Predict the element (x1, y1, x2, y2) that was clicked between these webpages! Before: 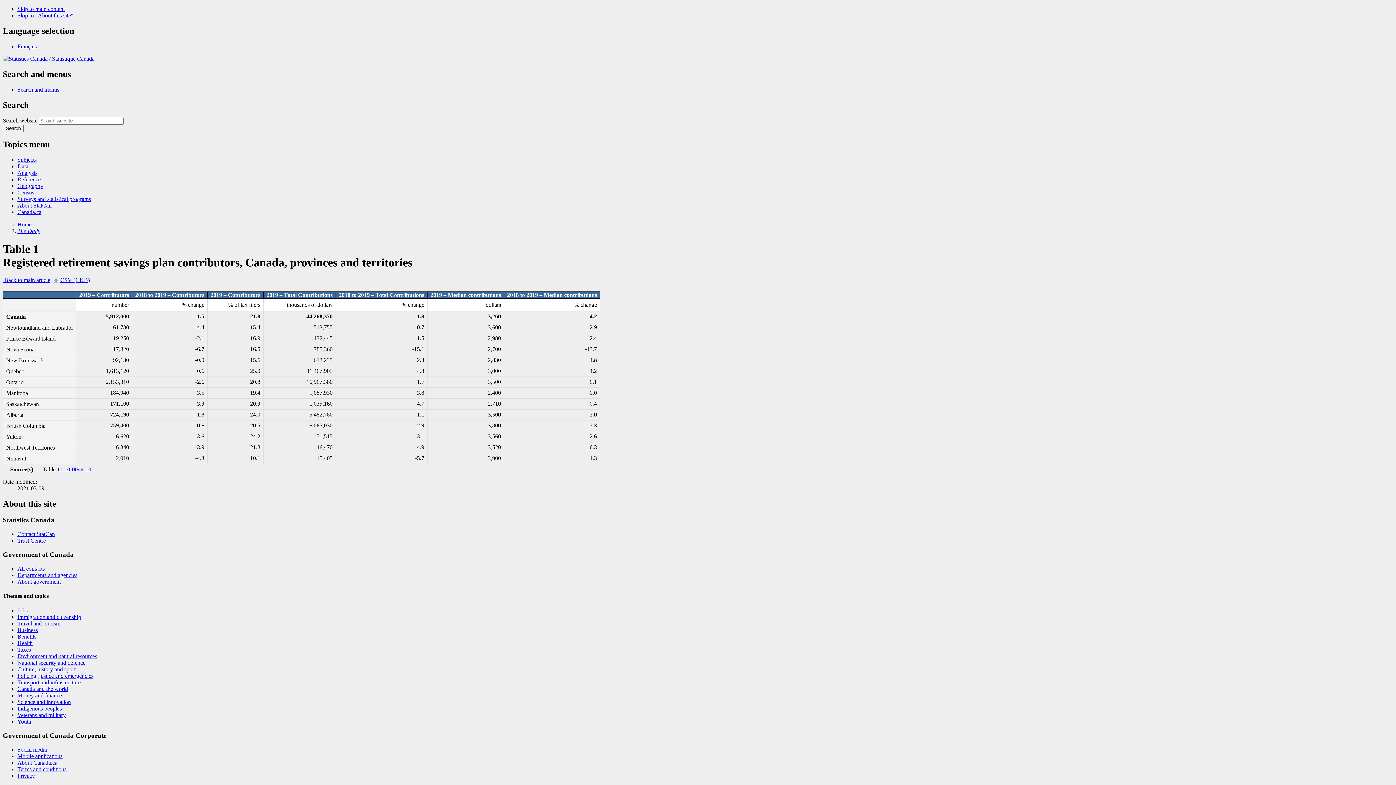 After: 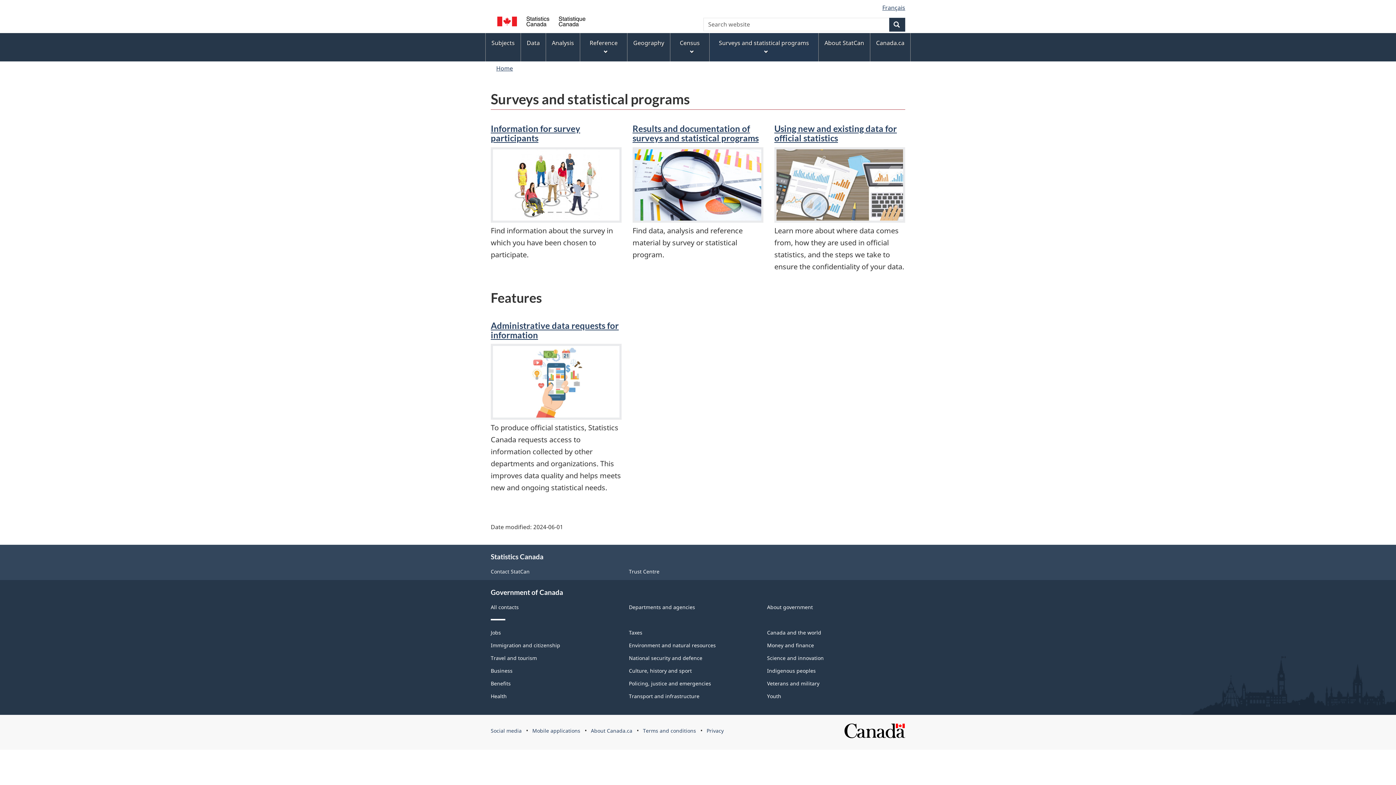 Action: bbox: (17, 196, 90, 202) label: Surveys and statistical programs